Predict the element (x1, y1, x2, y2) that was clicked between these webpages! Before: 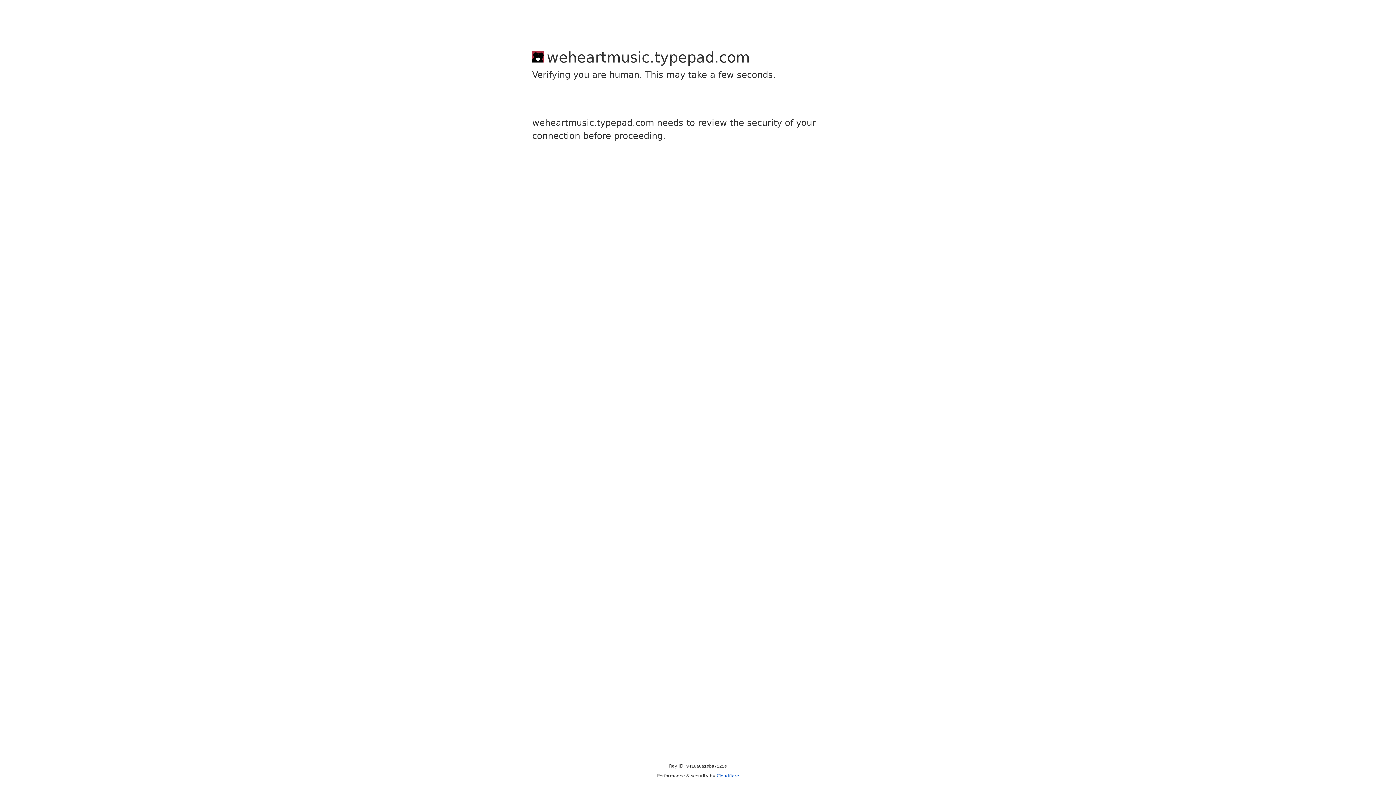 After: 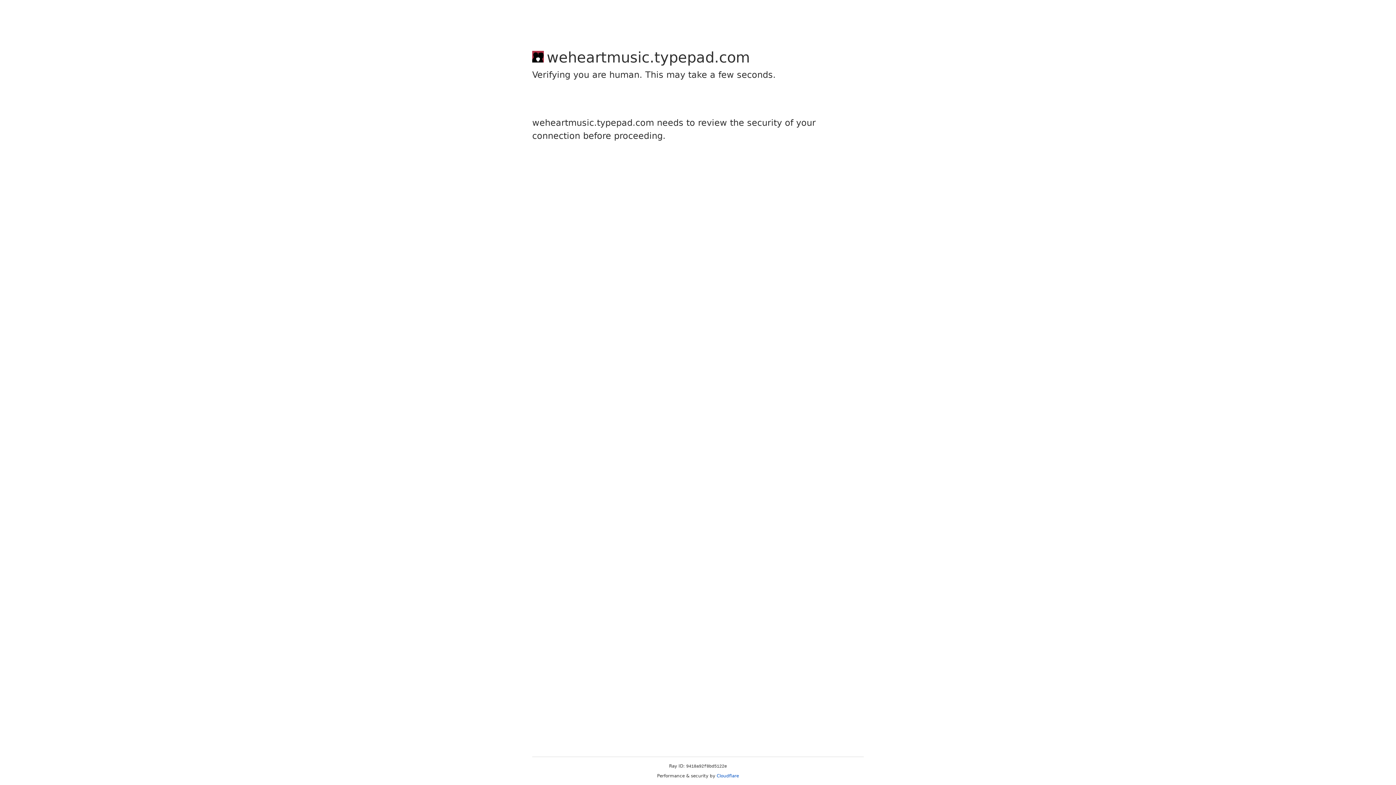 Action: bbox: (716, 773, 739, 778) label: Cloudflare